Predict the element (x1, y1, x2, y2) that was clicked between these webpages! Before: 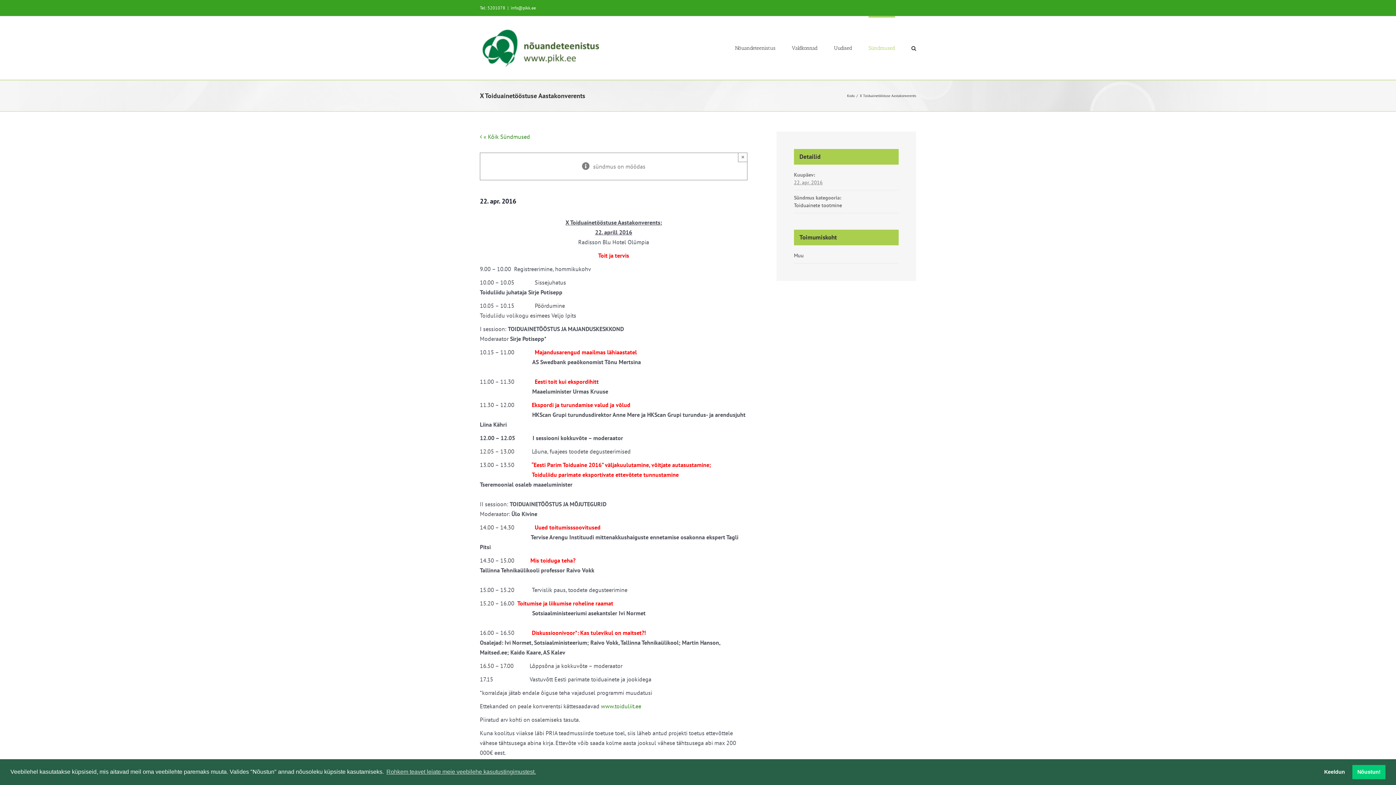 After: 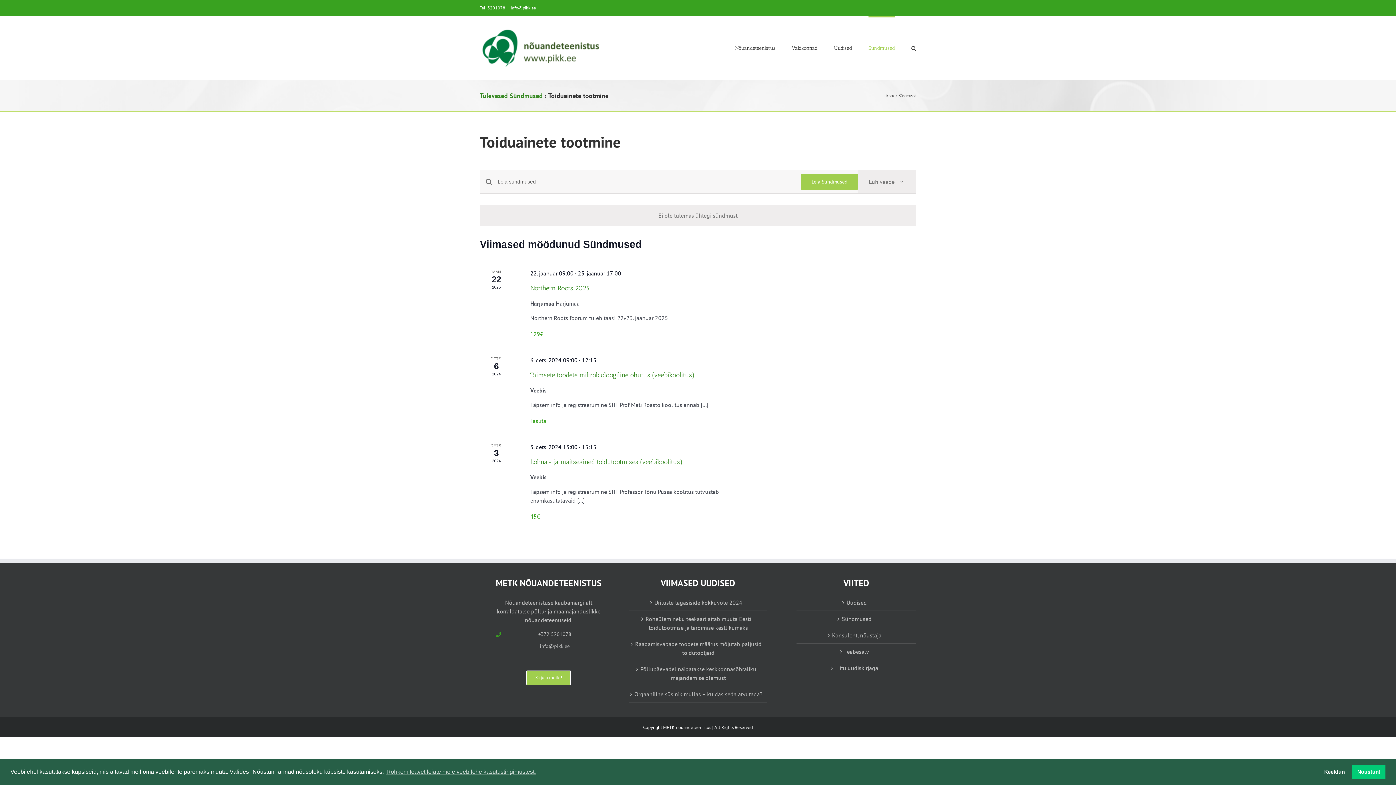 Action: label: Toiduainete tootmine bbox: (794, 202, 842, 208)